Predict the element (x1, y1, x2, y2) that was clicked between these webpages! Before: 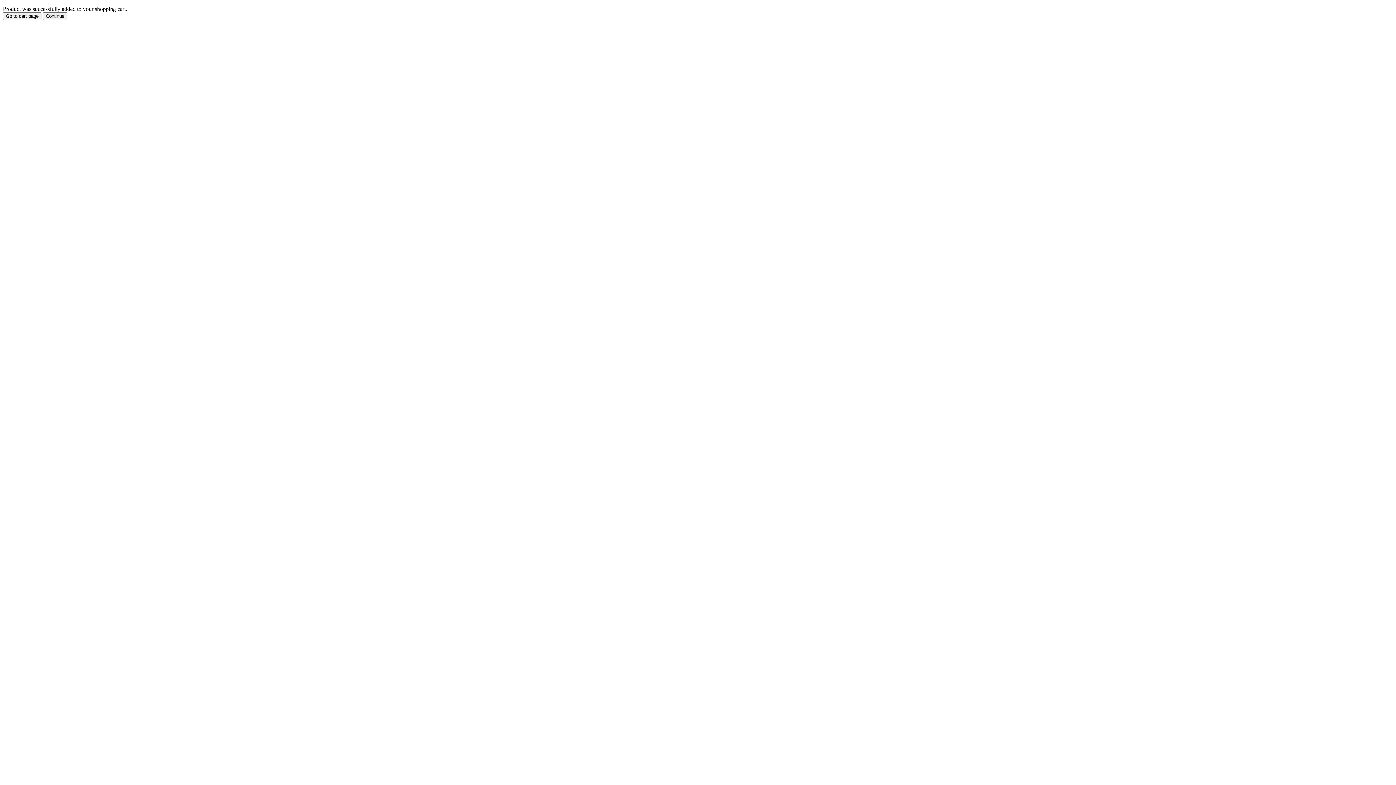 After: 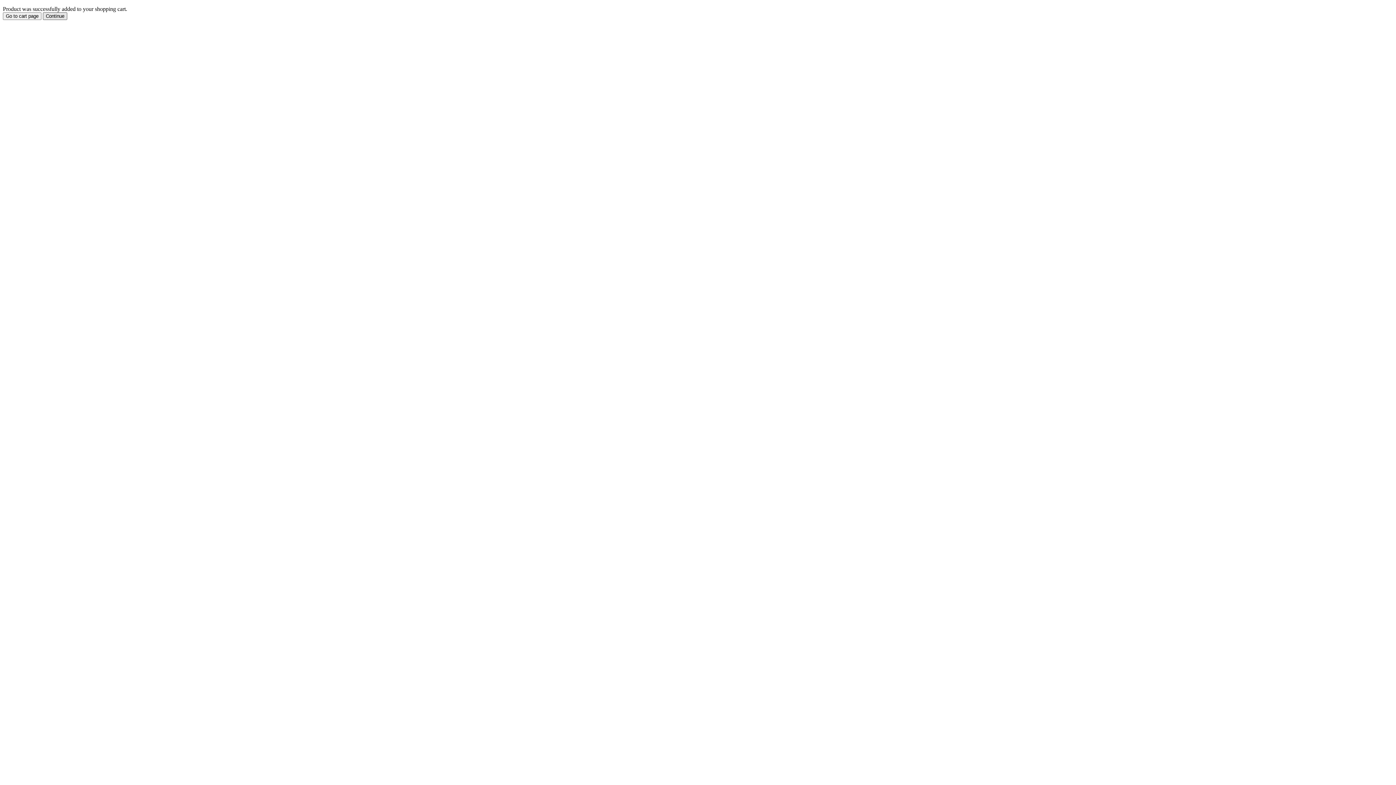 Action: bbox: (42, 12, 67, 20) label: Continue